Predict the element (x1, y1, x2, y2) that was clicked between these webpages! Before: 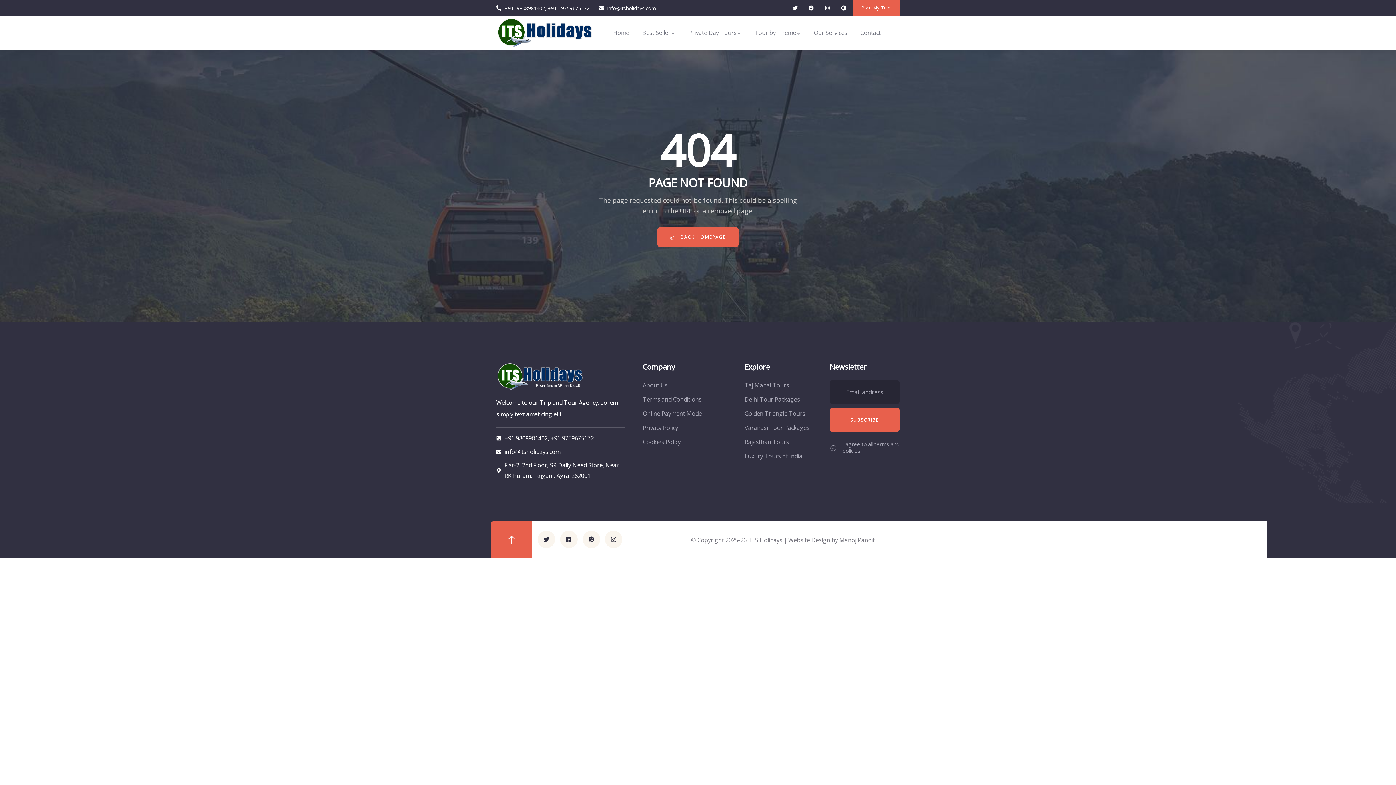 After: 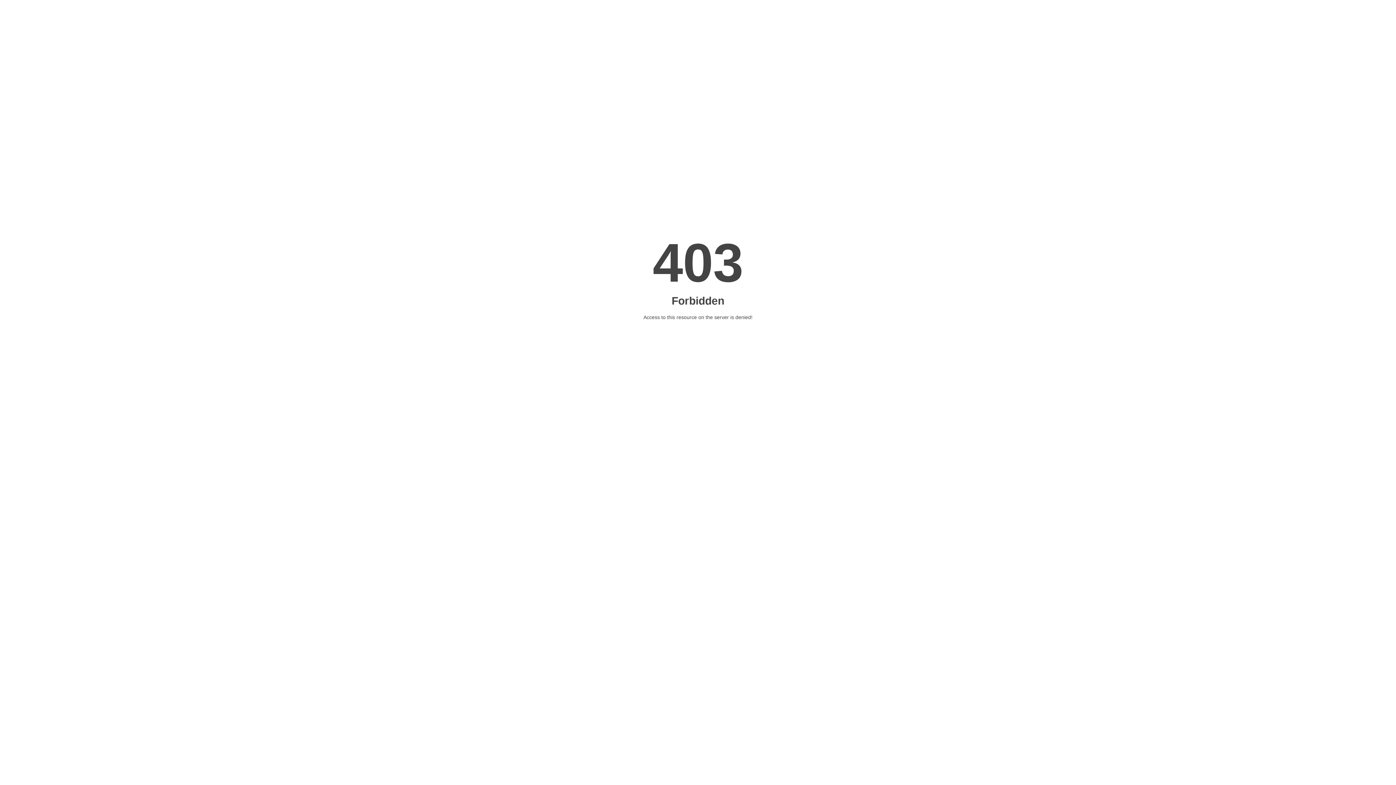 Action: bbox: (642, 422, 733, 433) label: Privacy Policy